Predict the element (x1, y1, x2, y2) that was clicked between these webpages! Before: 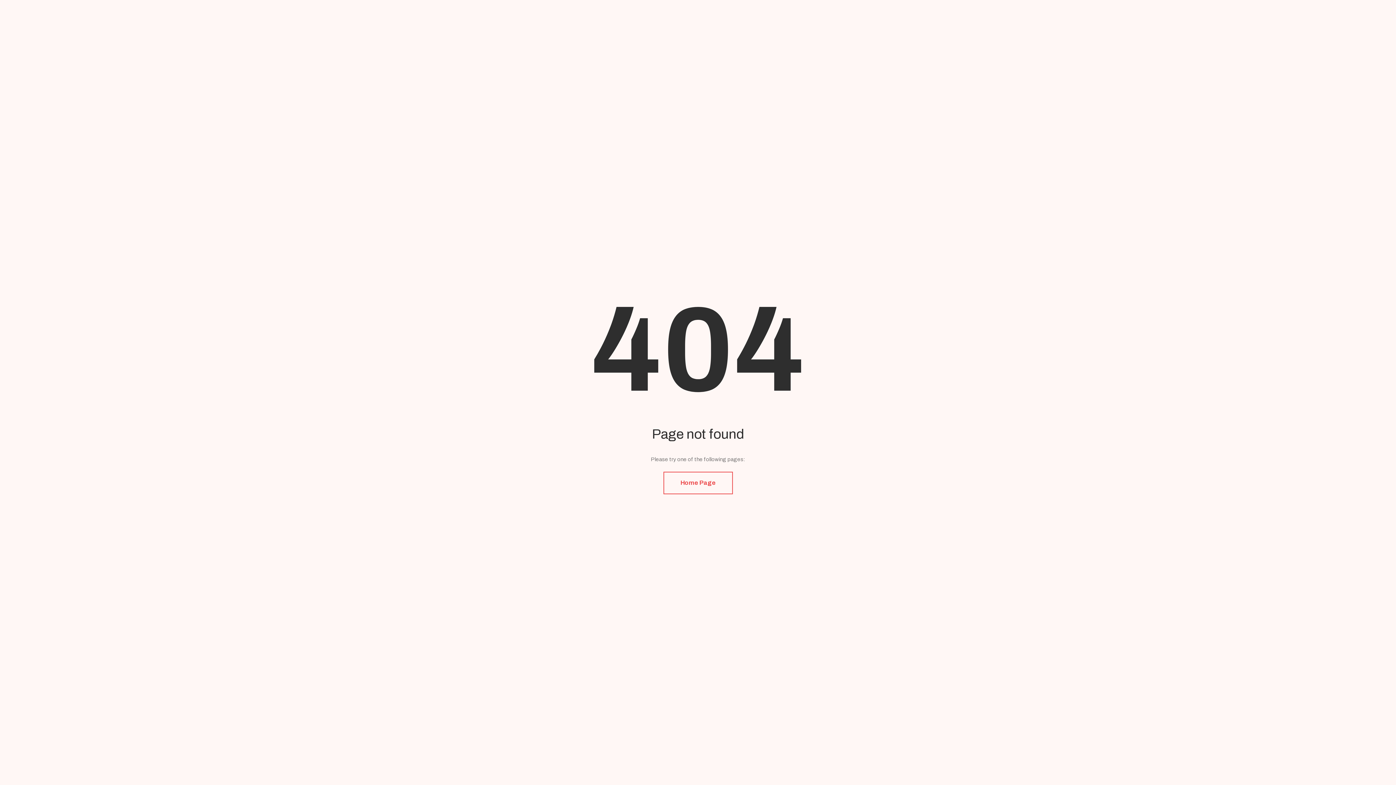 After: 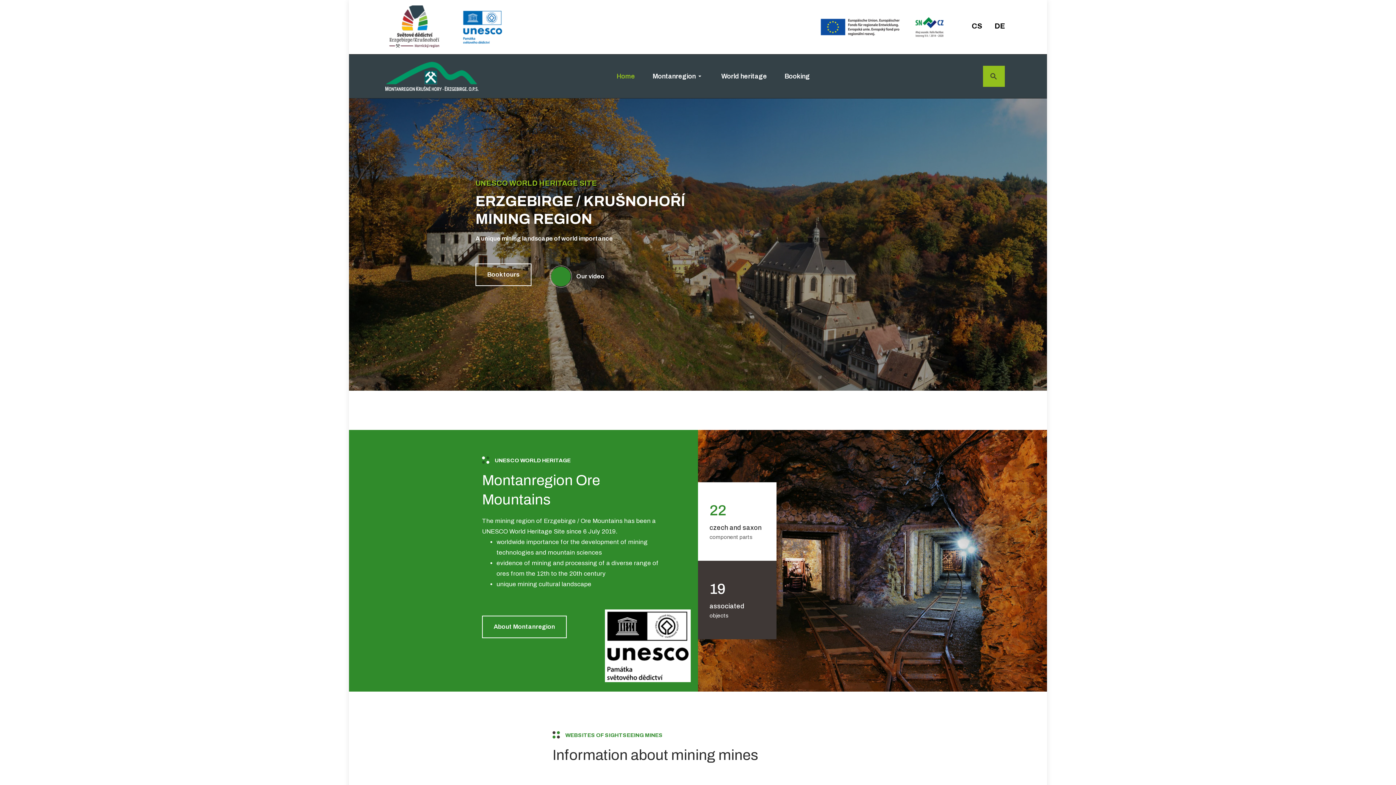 Action: bbox: (663, 472, 732, 494) label: Home Page